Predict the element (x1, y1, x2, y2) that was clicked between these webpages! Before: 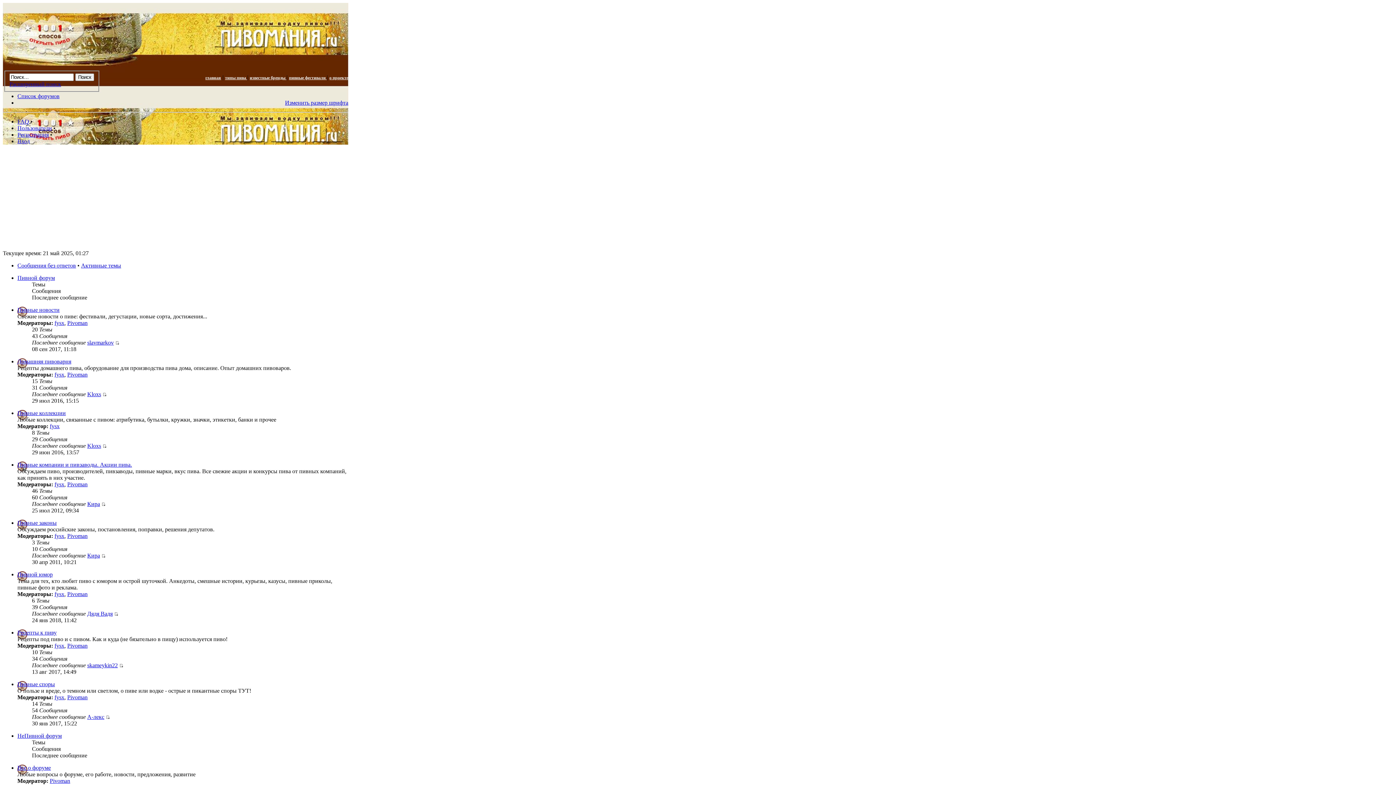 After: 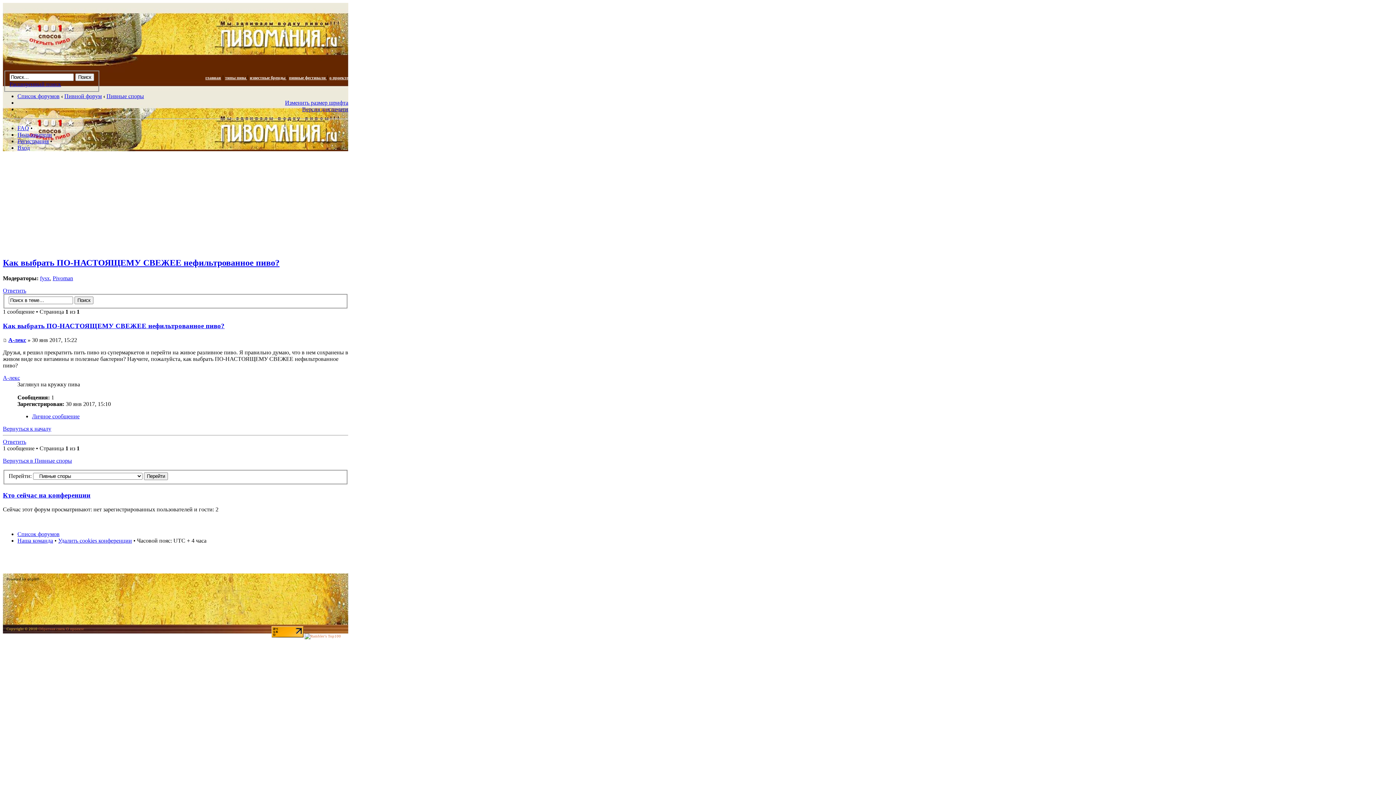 Action: bbox: (105, 714, 109, 720)